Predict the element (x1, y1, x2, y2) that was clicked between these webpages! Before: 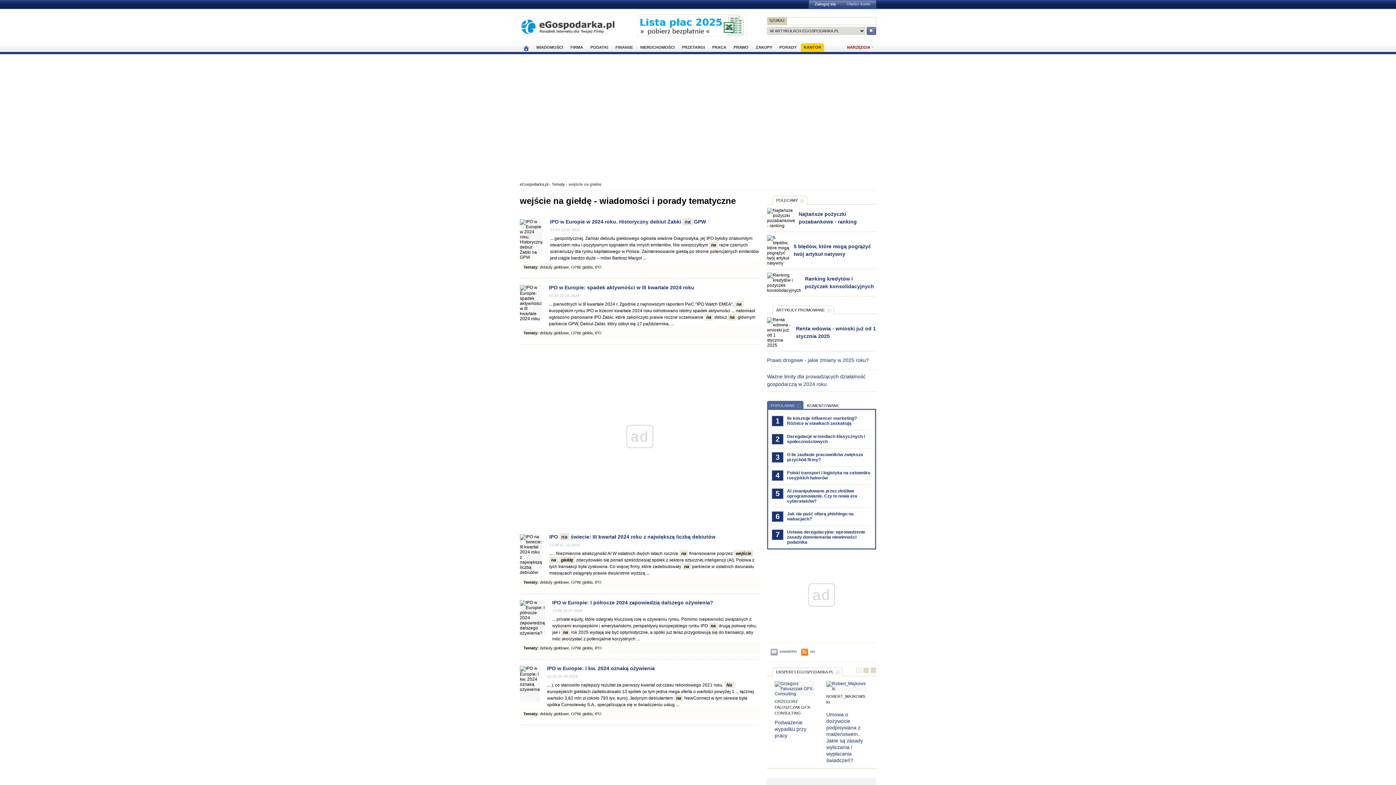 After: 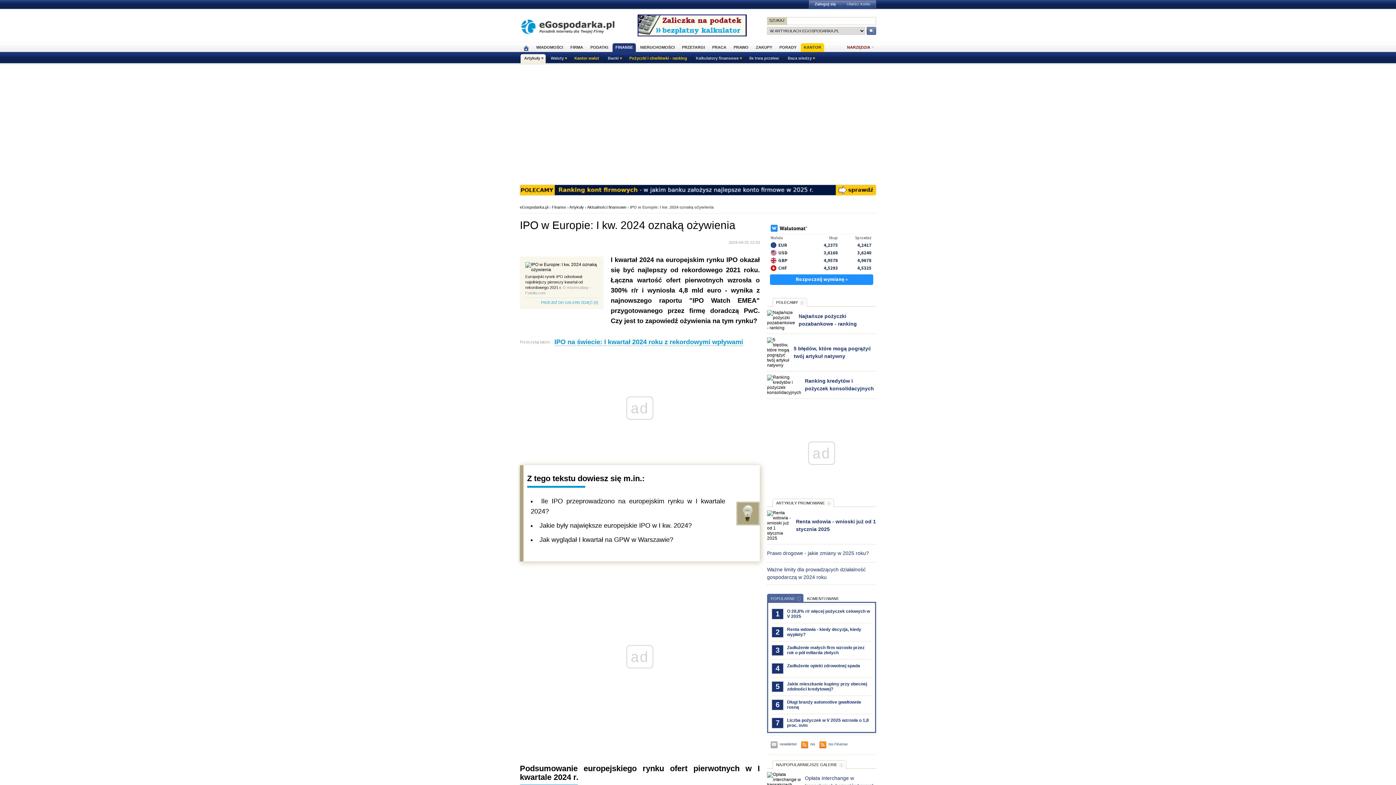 Action: label: IPO w Europie: I kw. 2024 oznaką ożywienia bbox: (547, 665, 654, 671)